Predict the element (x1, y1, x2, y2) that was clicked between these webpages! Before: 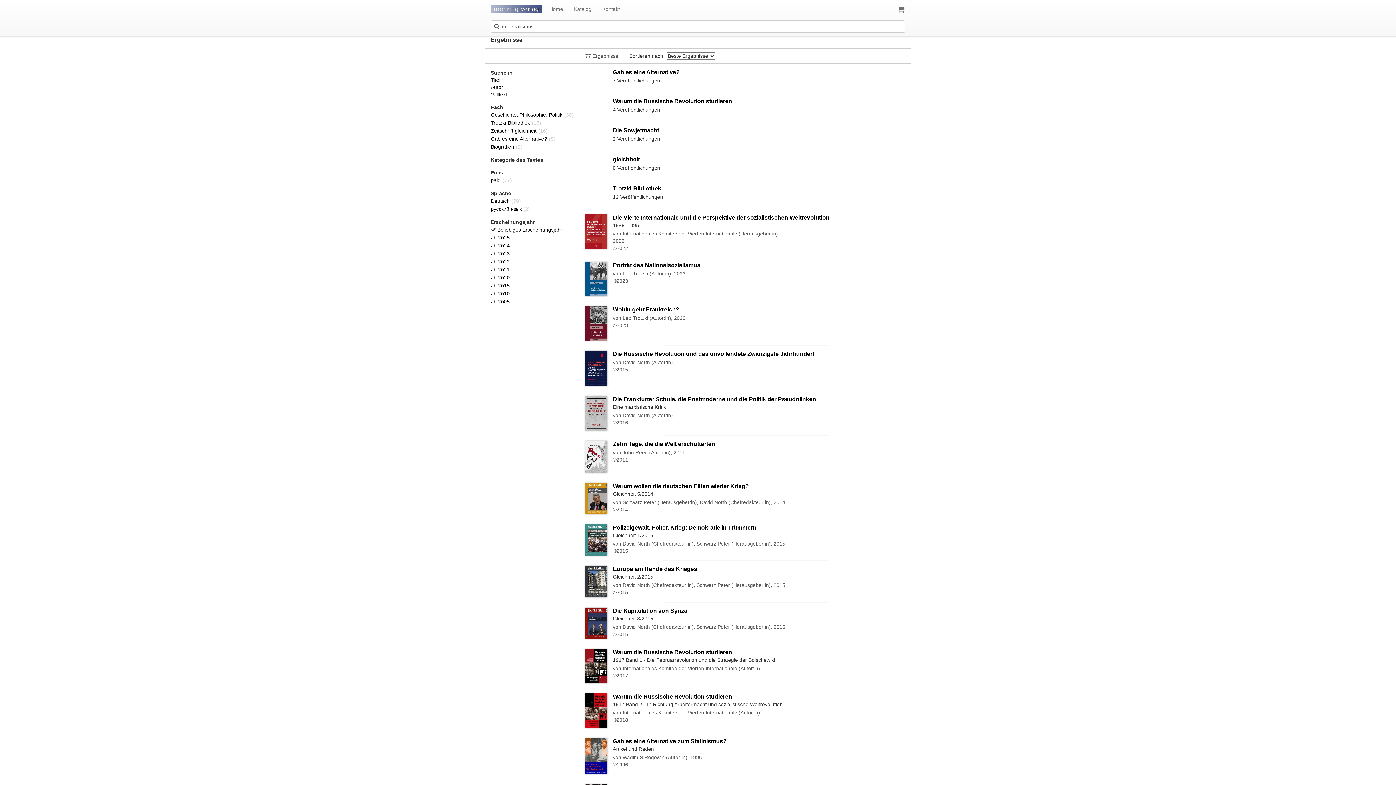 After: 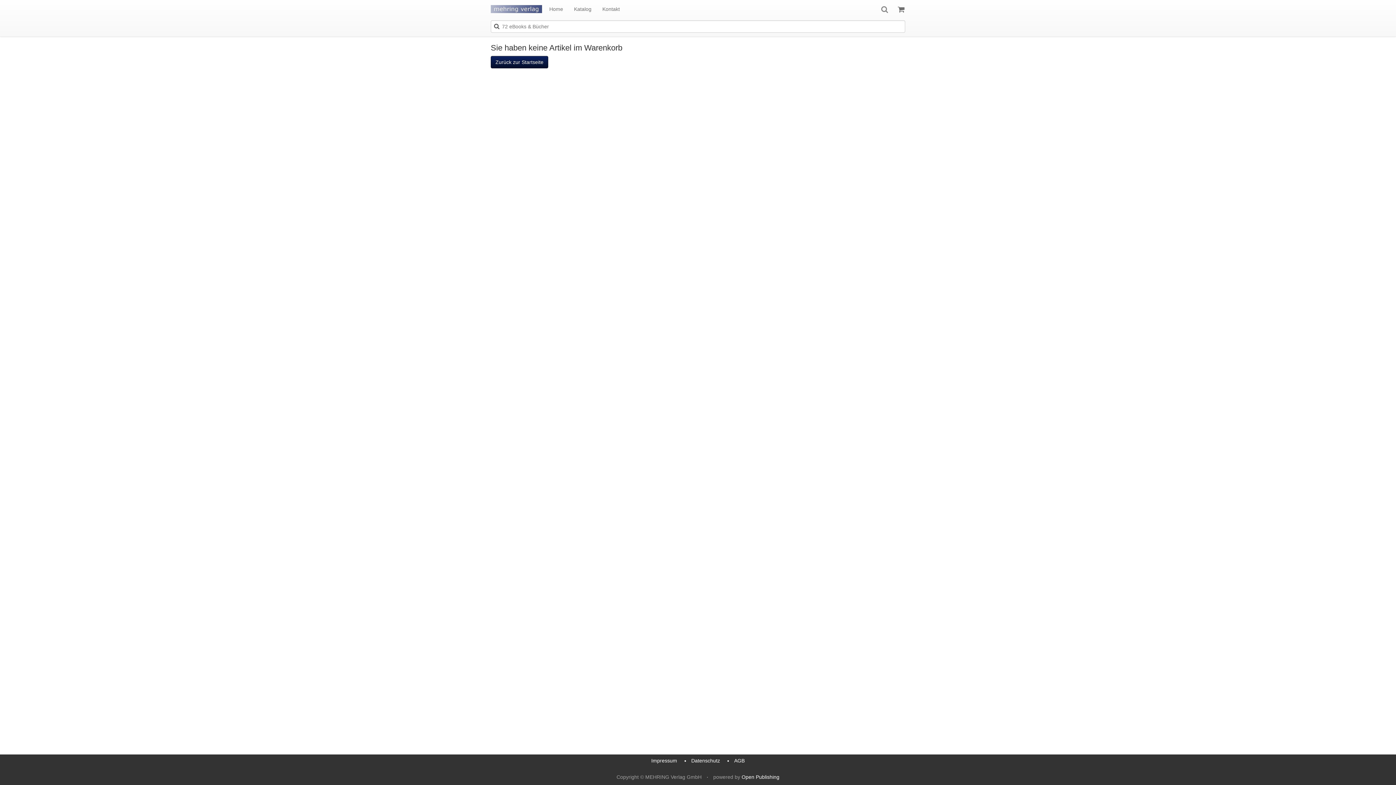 Action: bbox: (893, 0, 909, 18) label: Einkaufswagen